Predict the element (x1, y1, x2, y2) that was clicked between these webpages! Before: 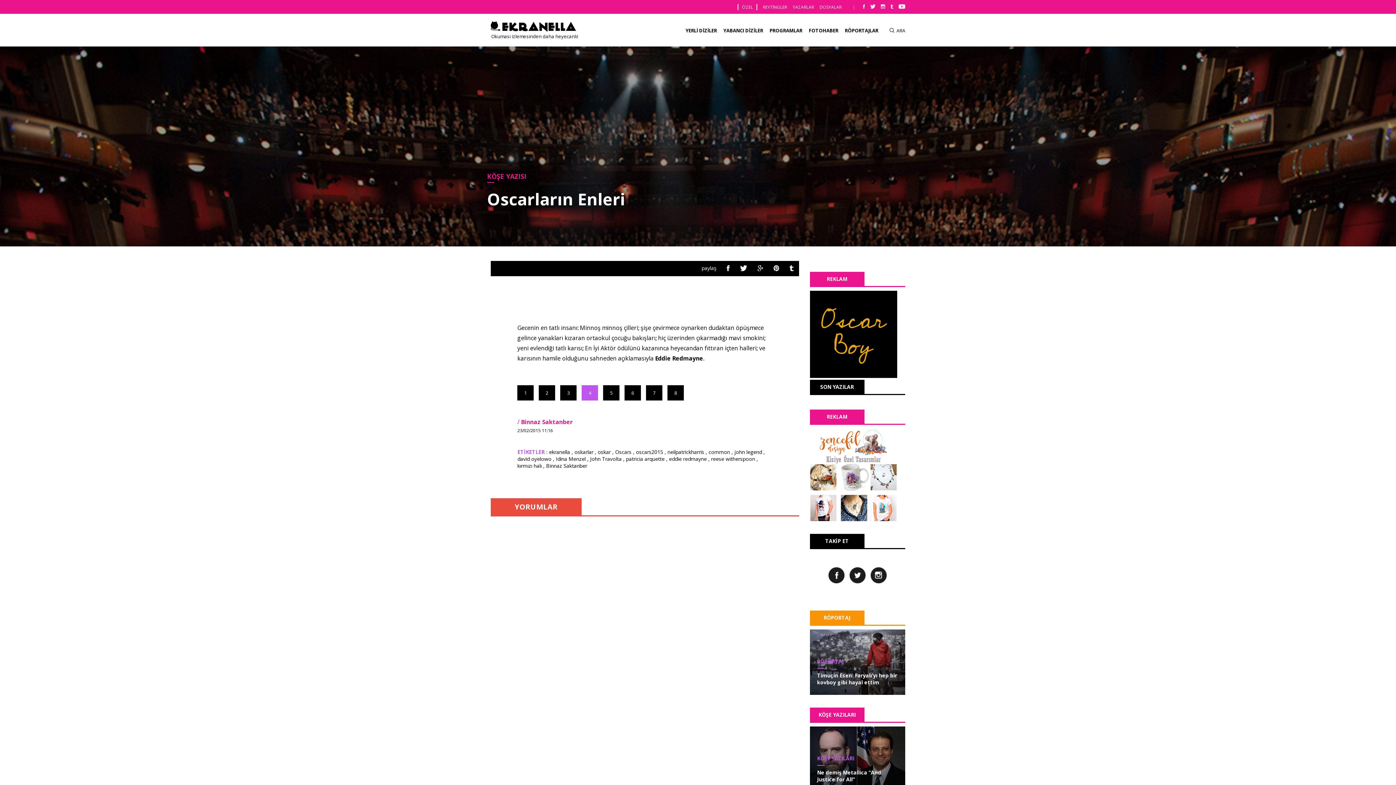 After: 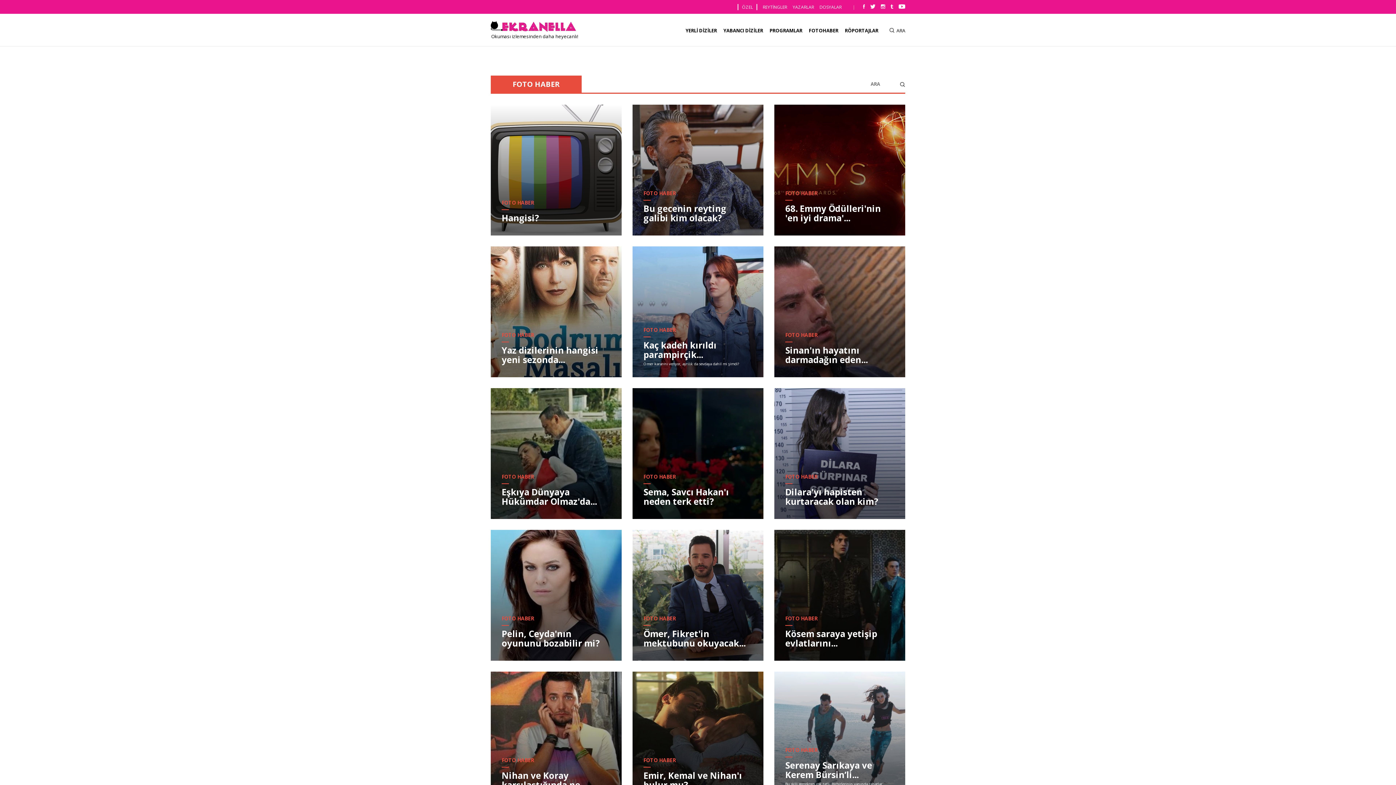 Action: bbox: (809, 27, 838, 33) label: FOTOHABER